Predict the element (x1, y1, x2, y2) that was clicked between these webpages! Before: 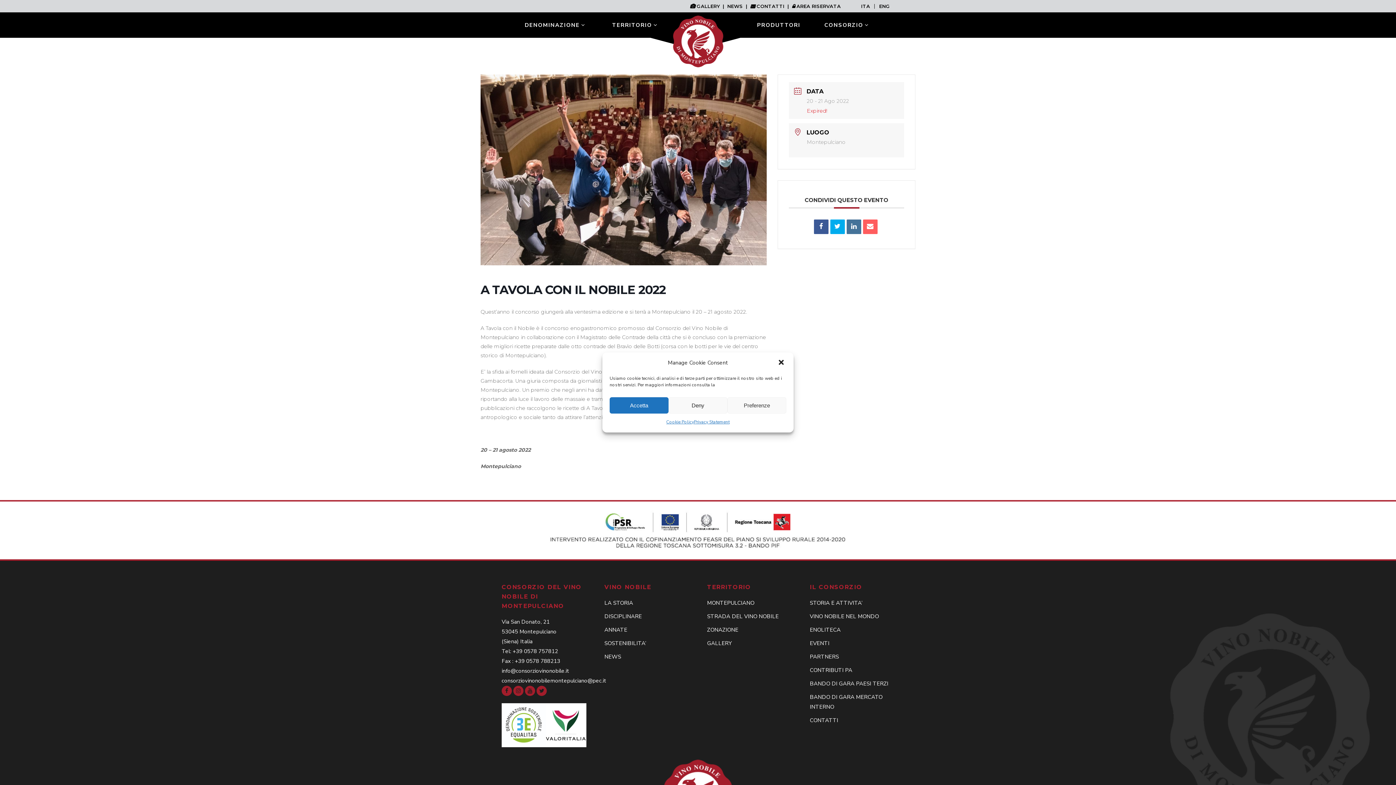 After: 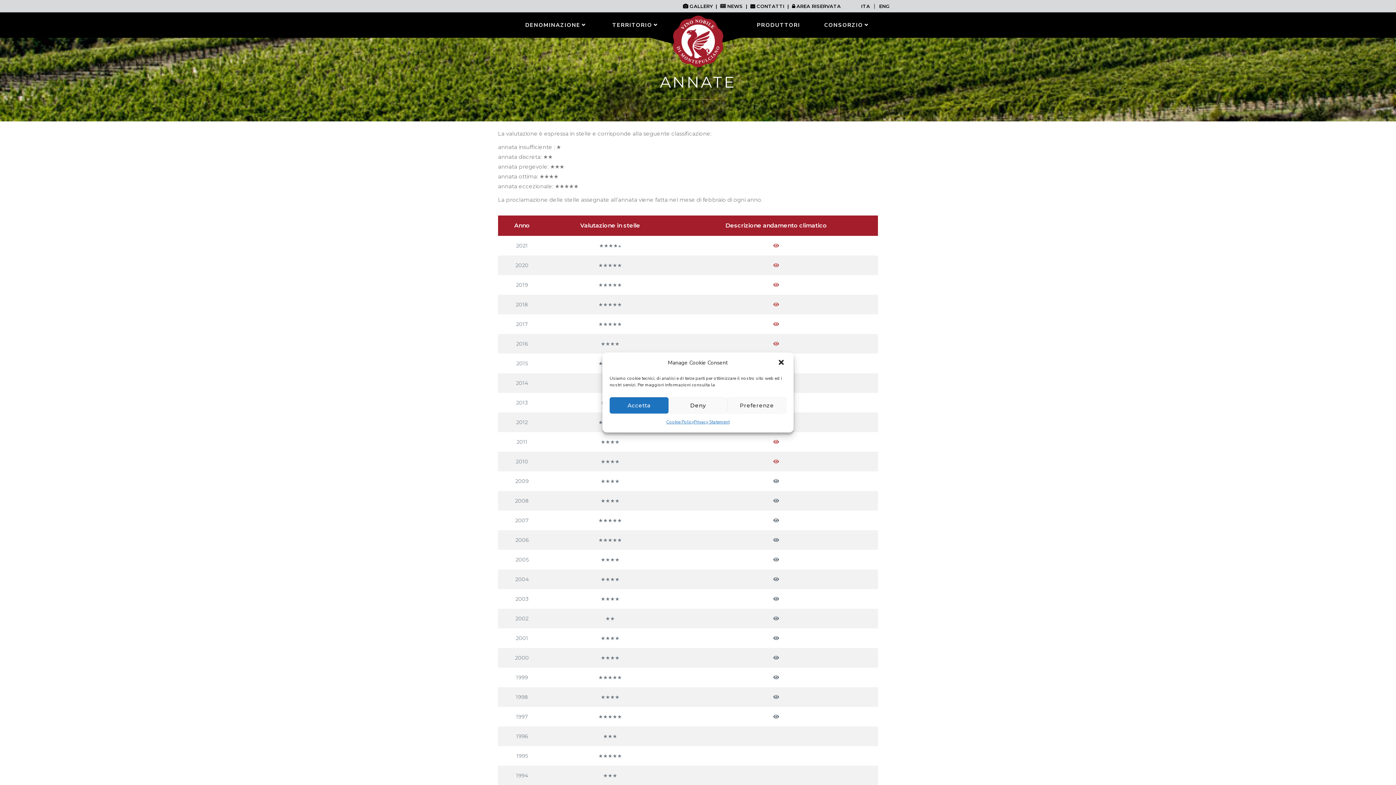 Action: bbox: (604, 626, 627, 633) label: ANNATE